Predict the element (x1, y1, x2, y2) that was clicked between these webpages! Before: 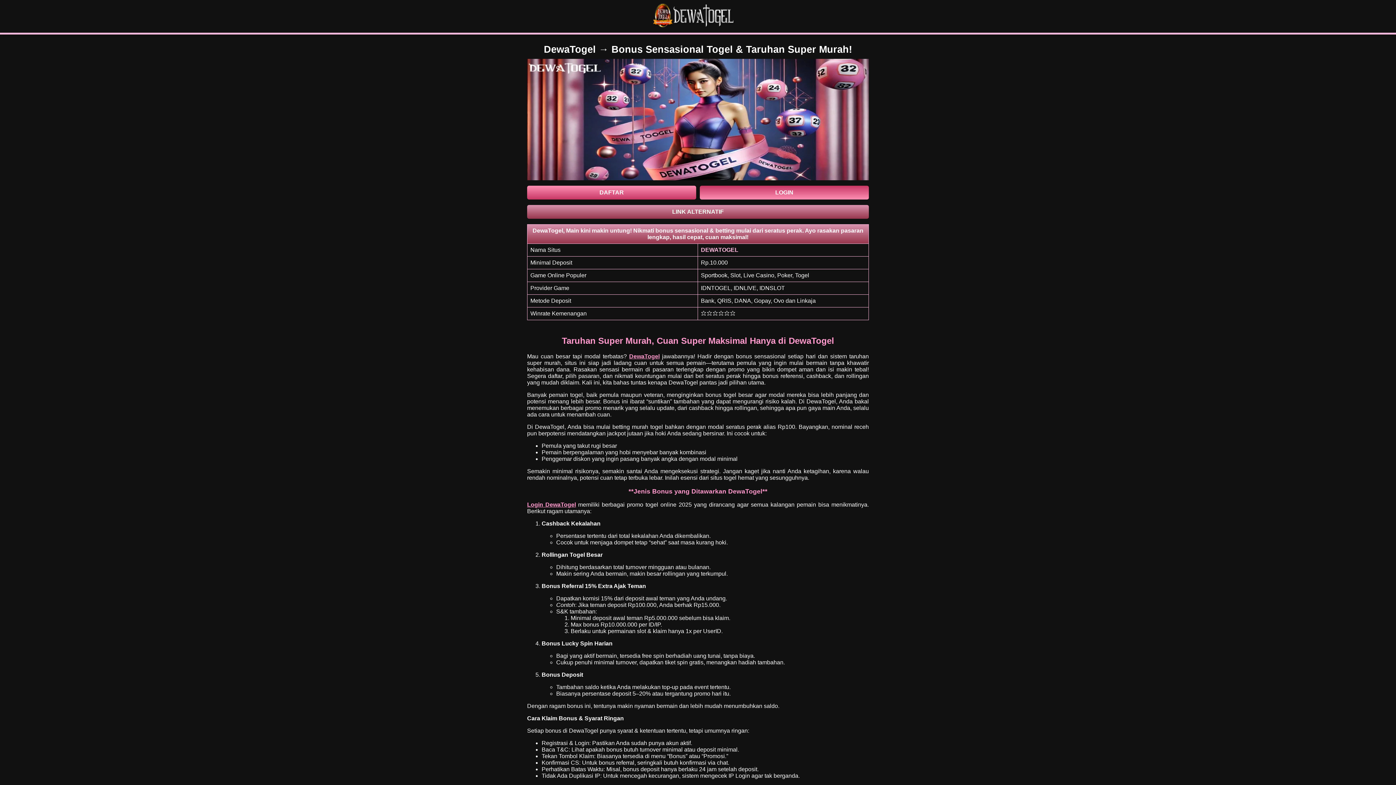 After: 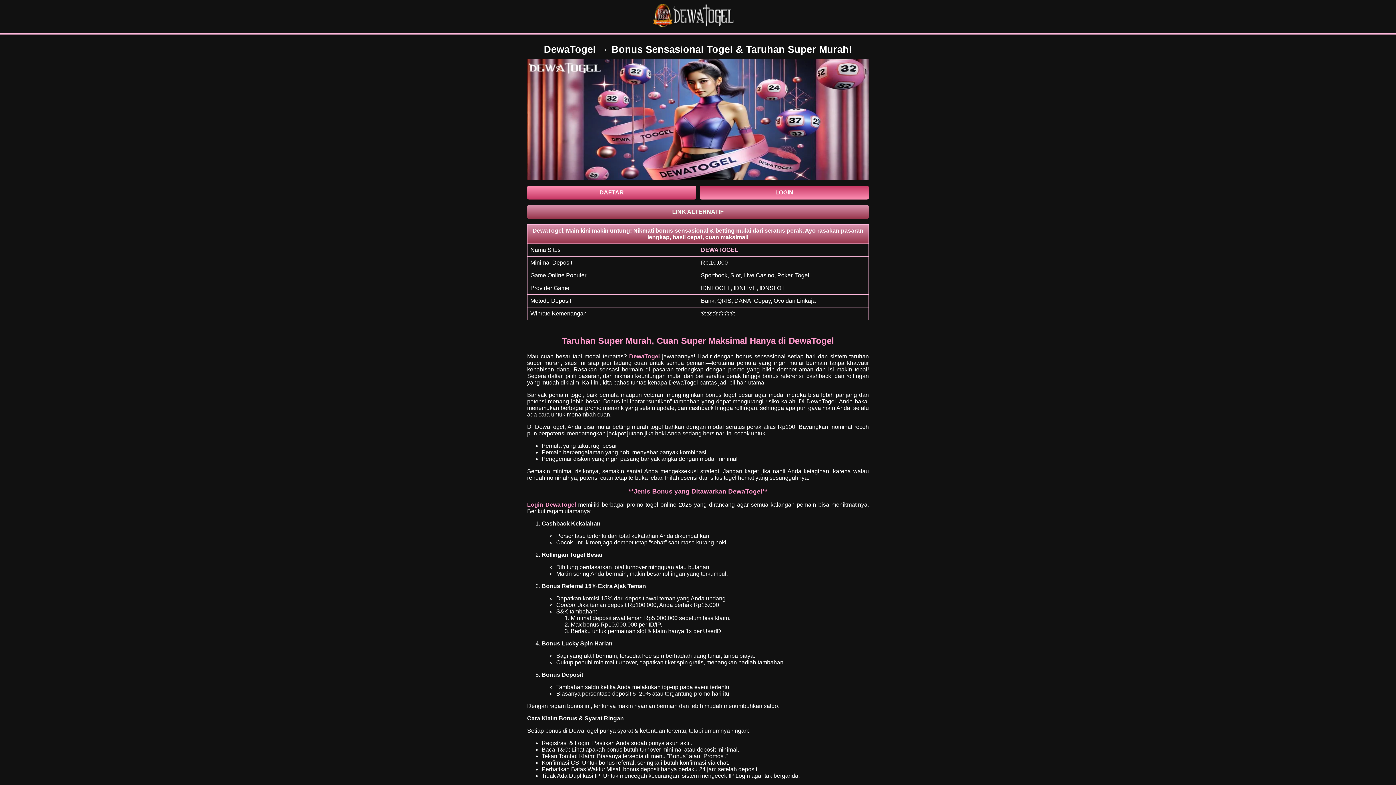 Action: bbox: (527, 501, 576, 508) label: Login DewaTogel